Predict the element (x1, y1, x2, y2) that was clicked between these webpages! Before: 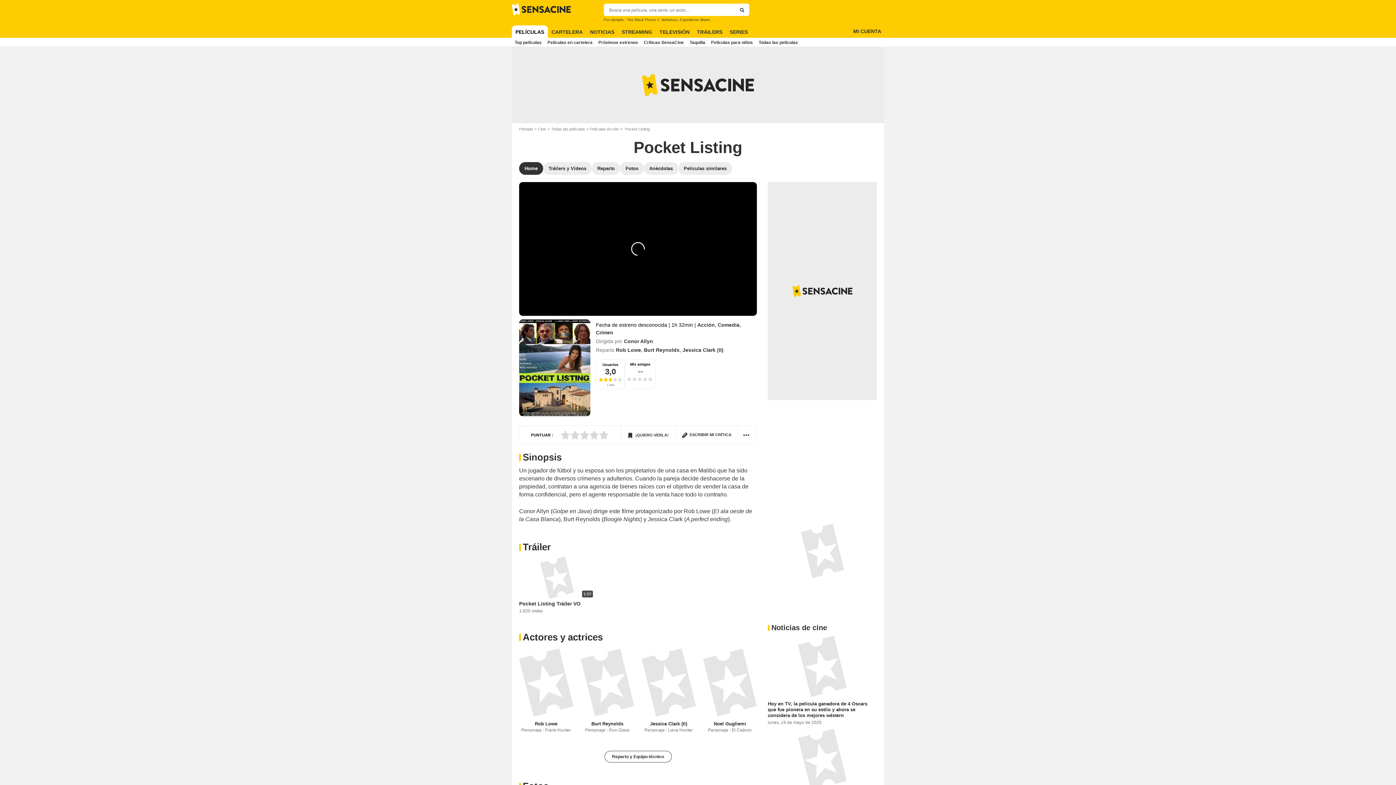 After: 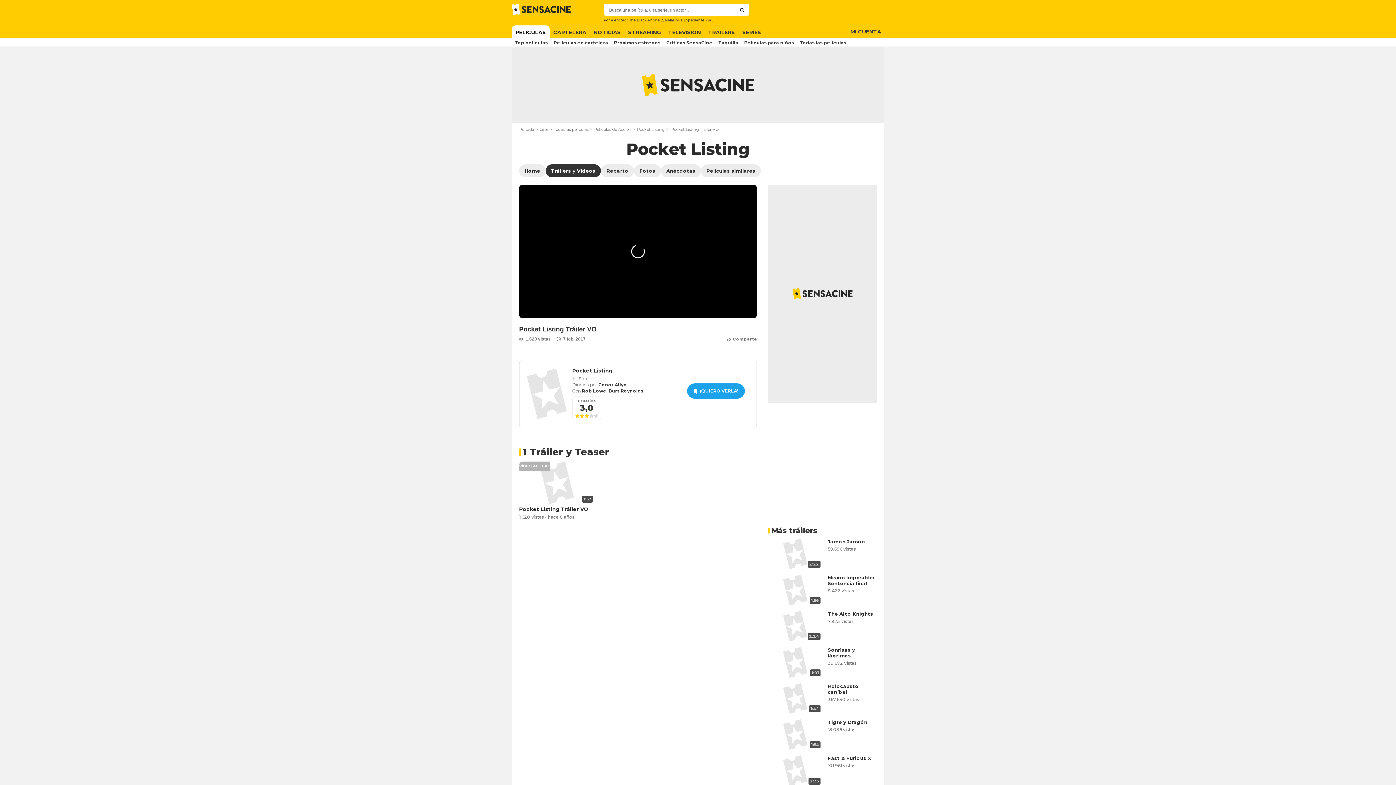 Action: bbox: (519, 319, 590, 416)